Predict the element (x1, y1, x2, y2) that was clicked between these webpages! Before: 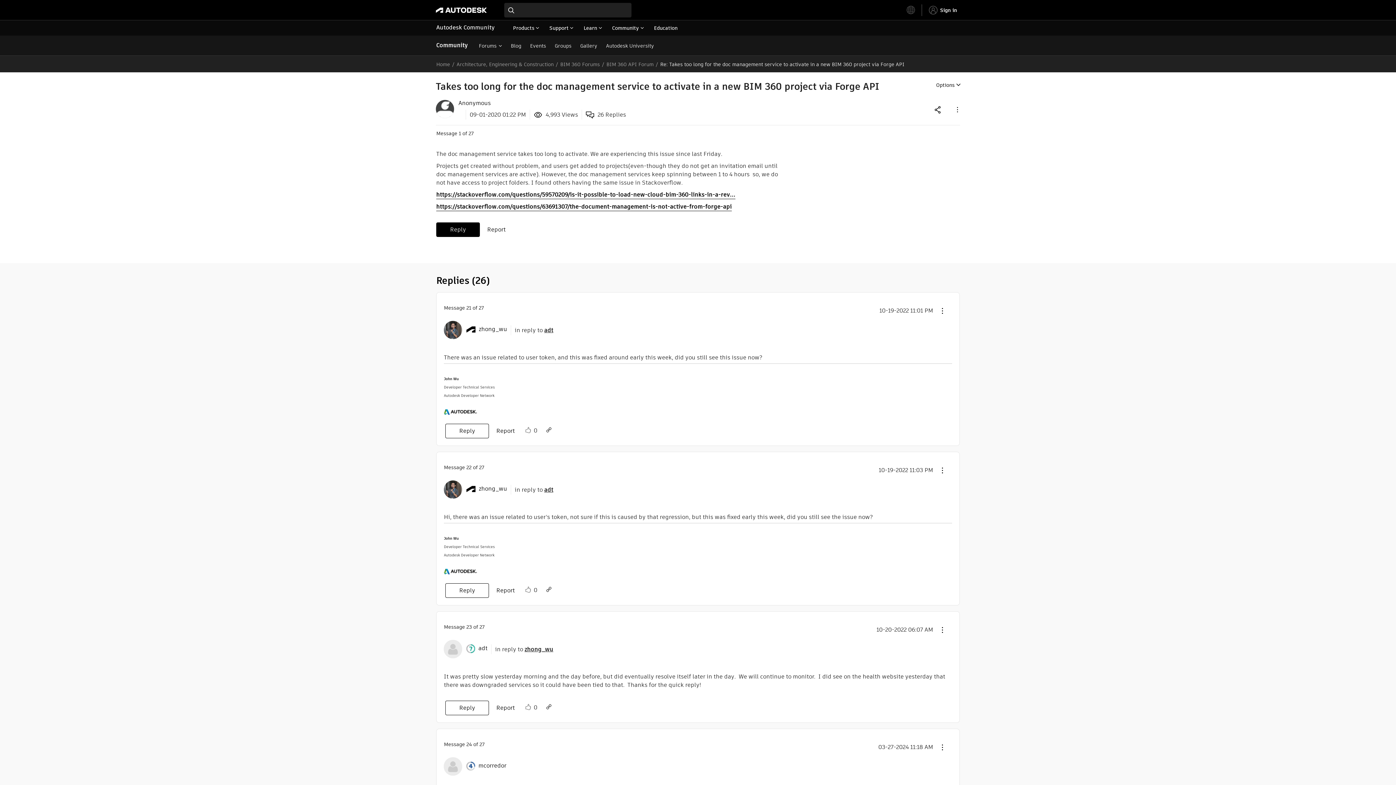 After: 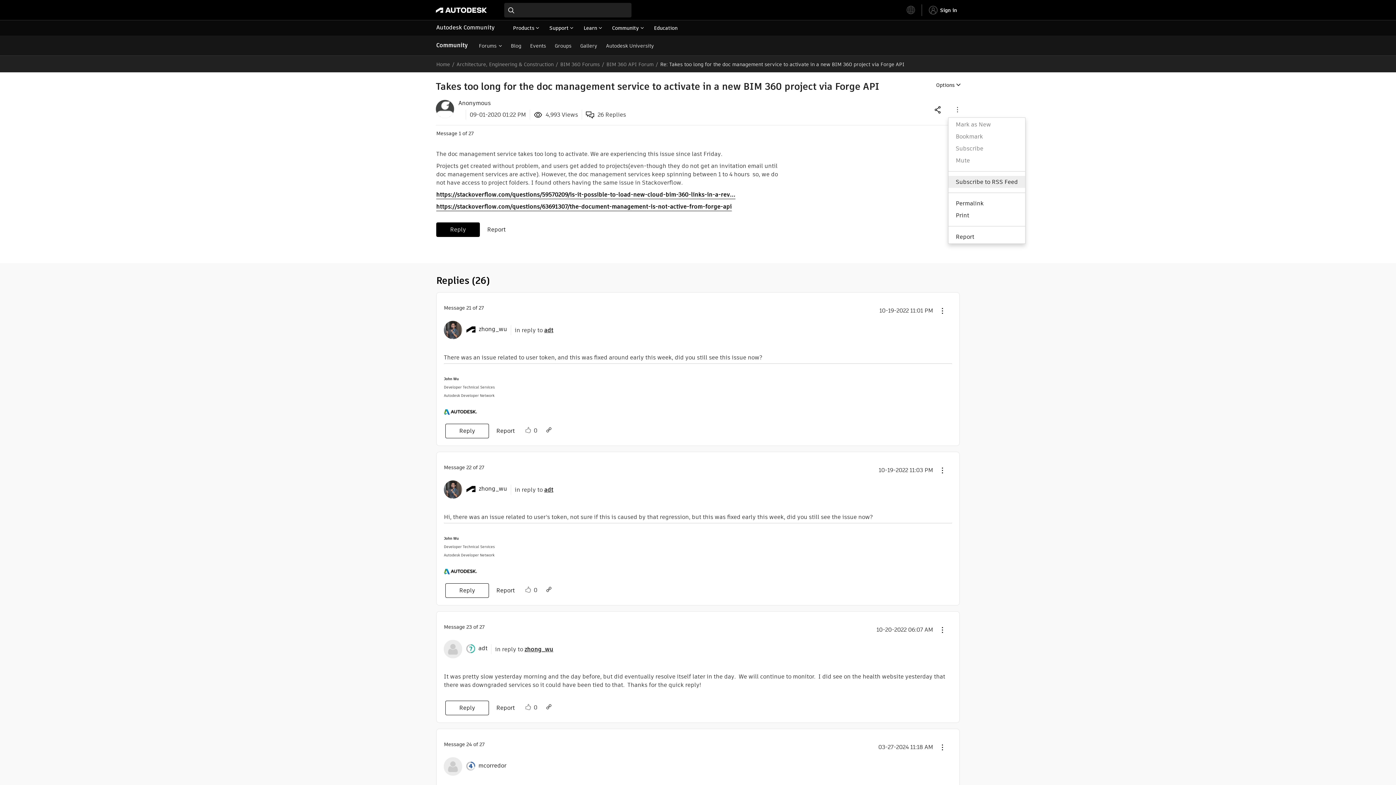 Action: bbox: (948, 101, 965, 117) label: Show Takes too long for the doc management service to activate in a new BIM 360 project via Forge API post option menu